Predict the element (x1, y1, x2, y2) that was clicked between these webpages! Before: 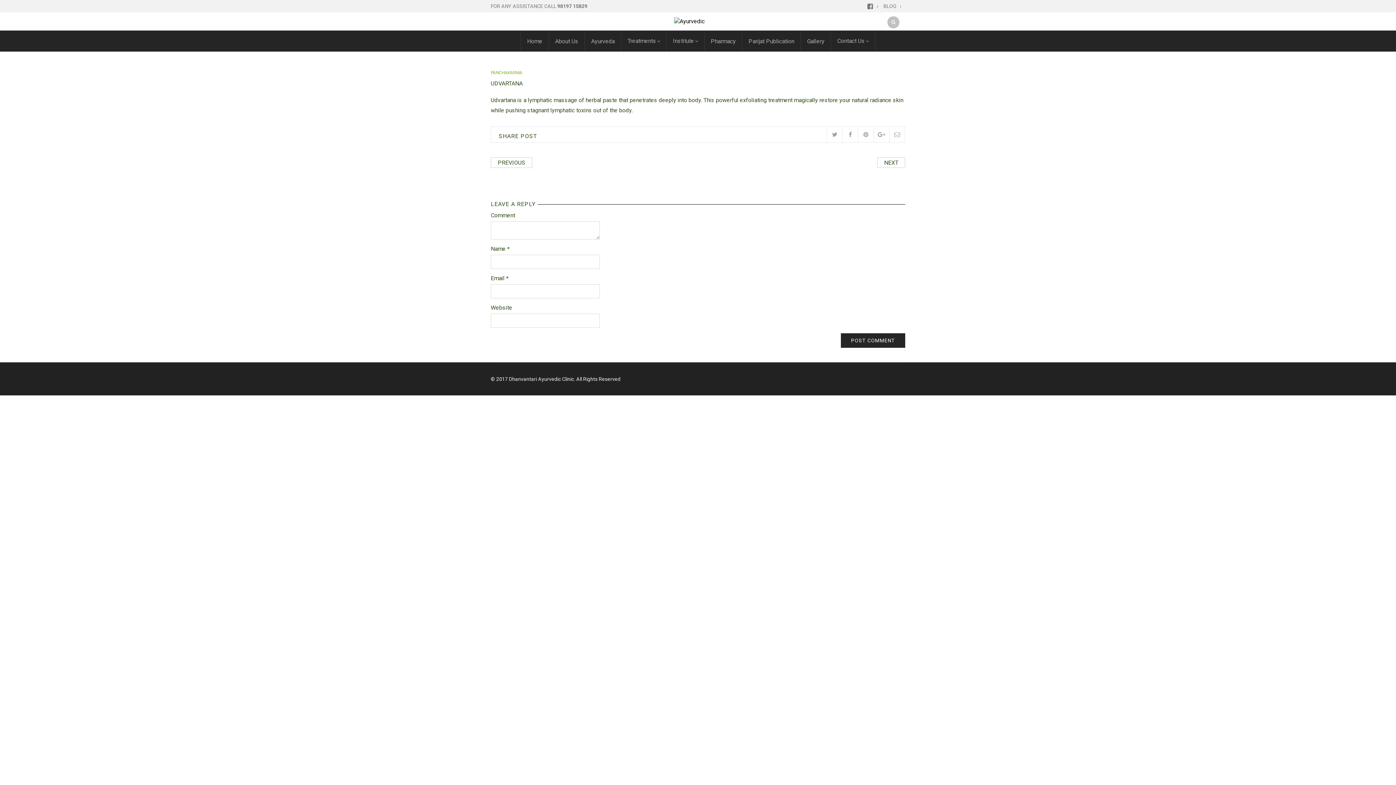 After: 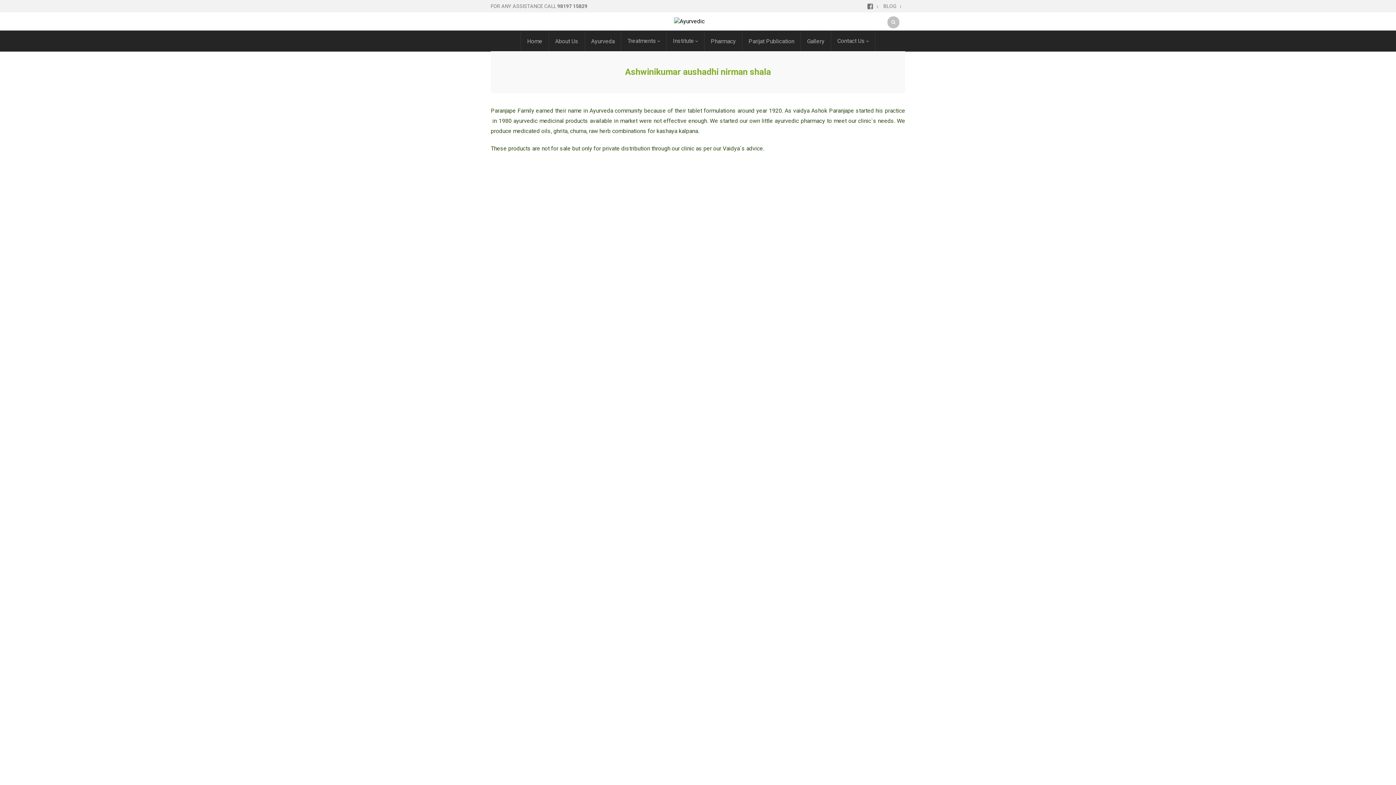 Action: bbox: (704, 30, 742, 51) label: Pharmacy